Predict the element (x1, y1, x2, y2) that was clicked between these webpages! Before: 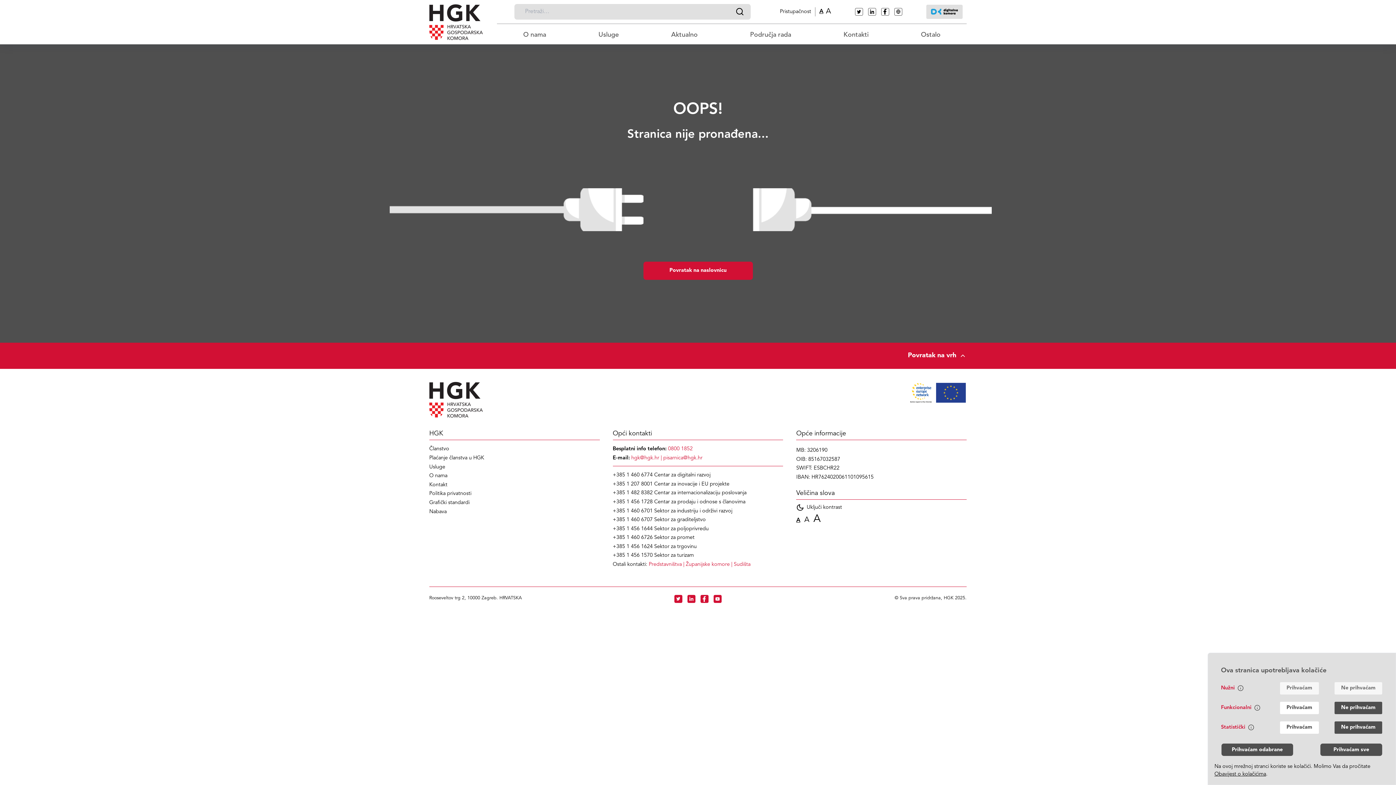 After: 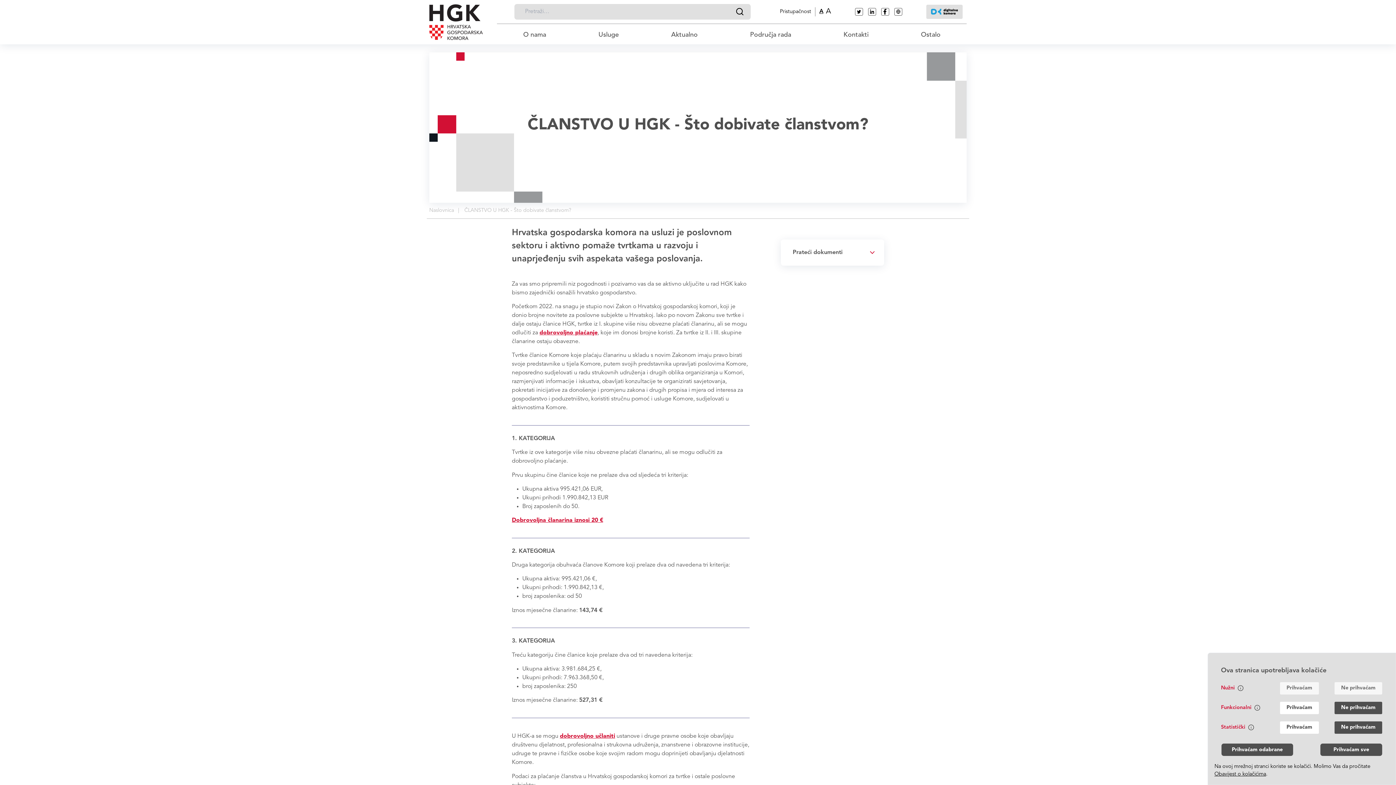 Action: bbox: (429, 445, 599, 453) label: Članstvo